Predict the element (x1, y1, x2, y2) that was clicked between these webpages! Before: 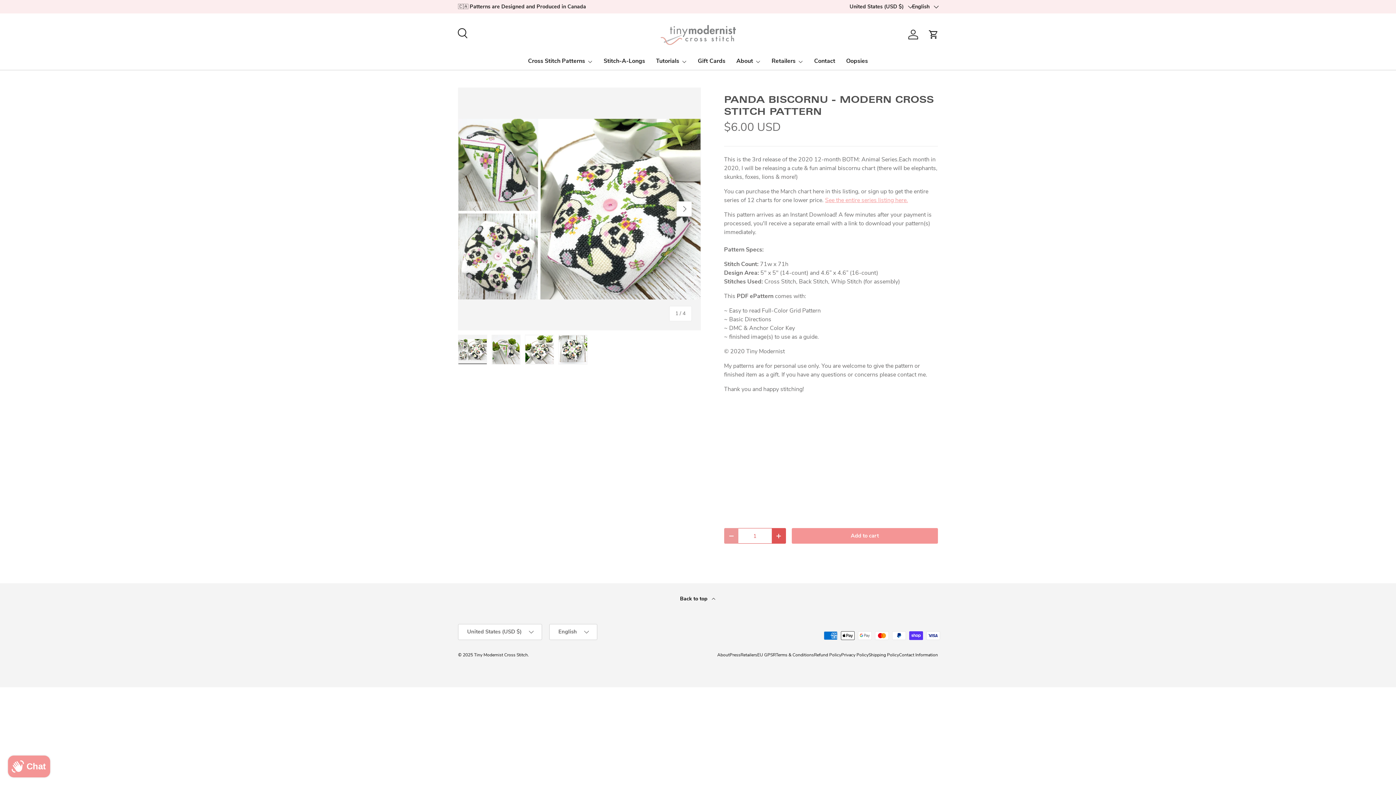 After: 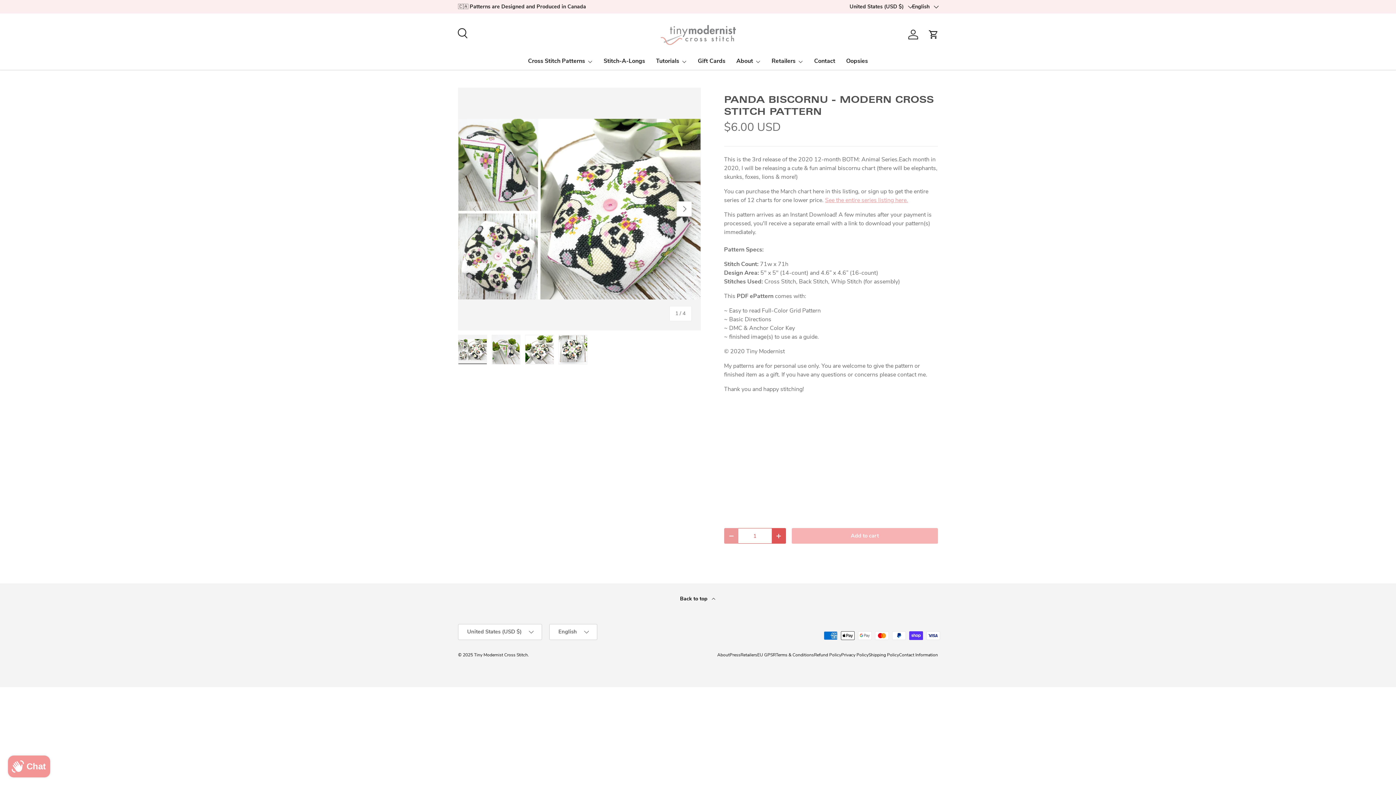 Action: bbox: (791, 528, 938, 544) label: Add to cart